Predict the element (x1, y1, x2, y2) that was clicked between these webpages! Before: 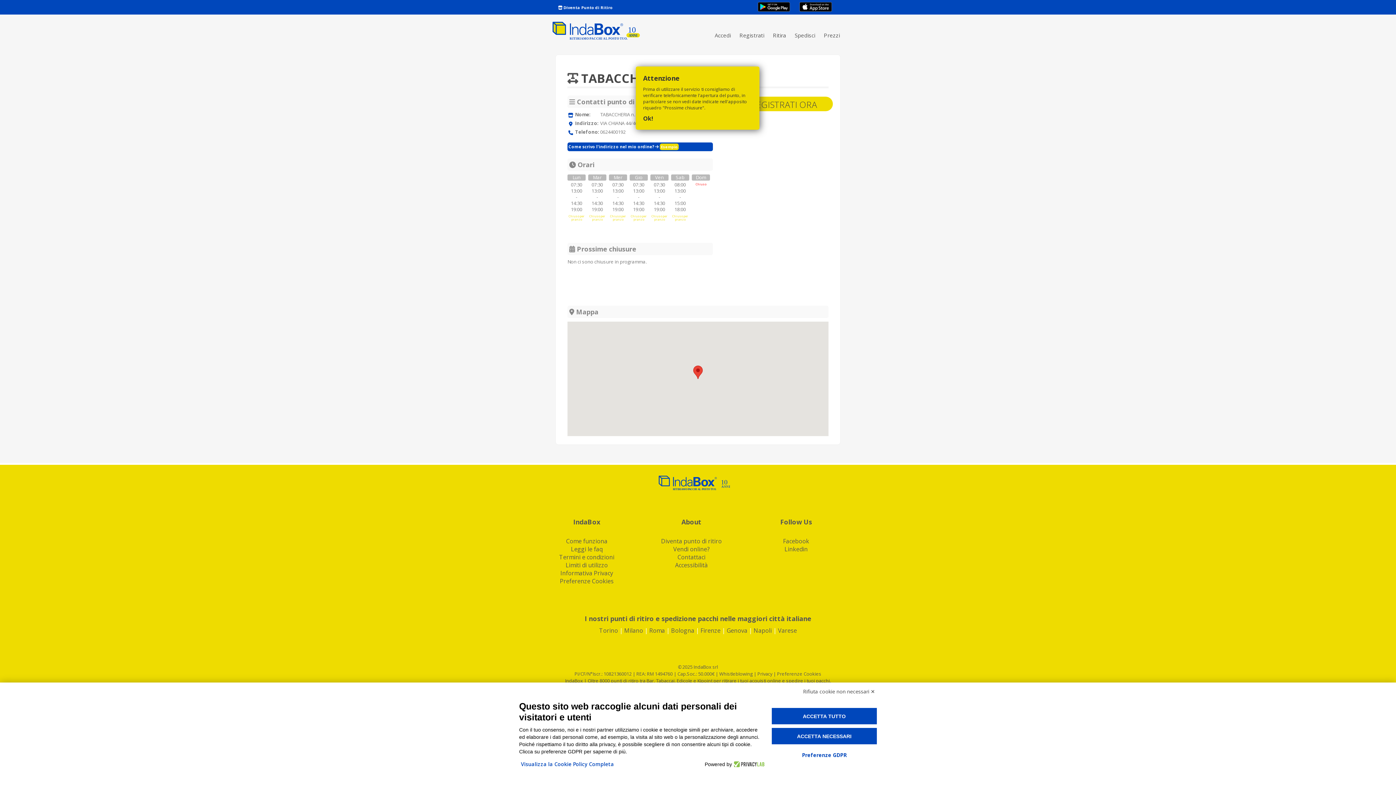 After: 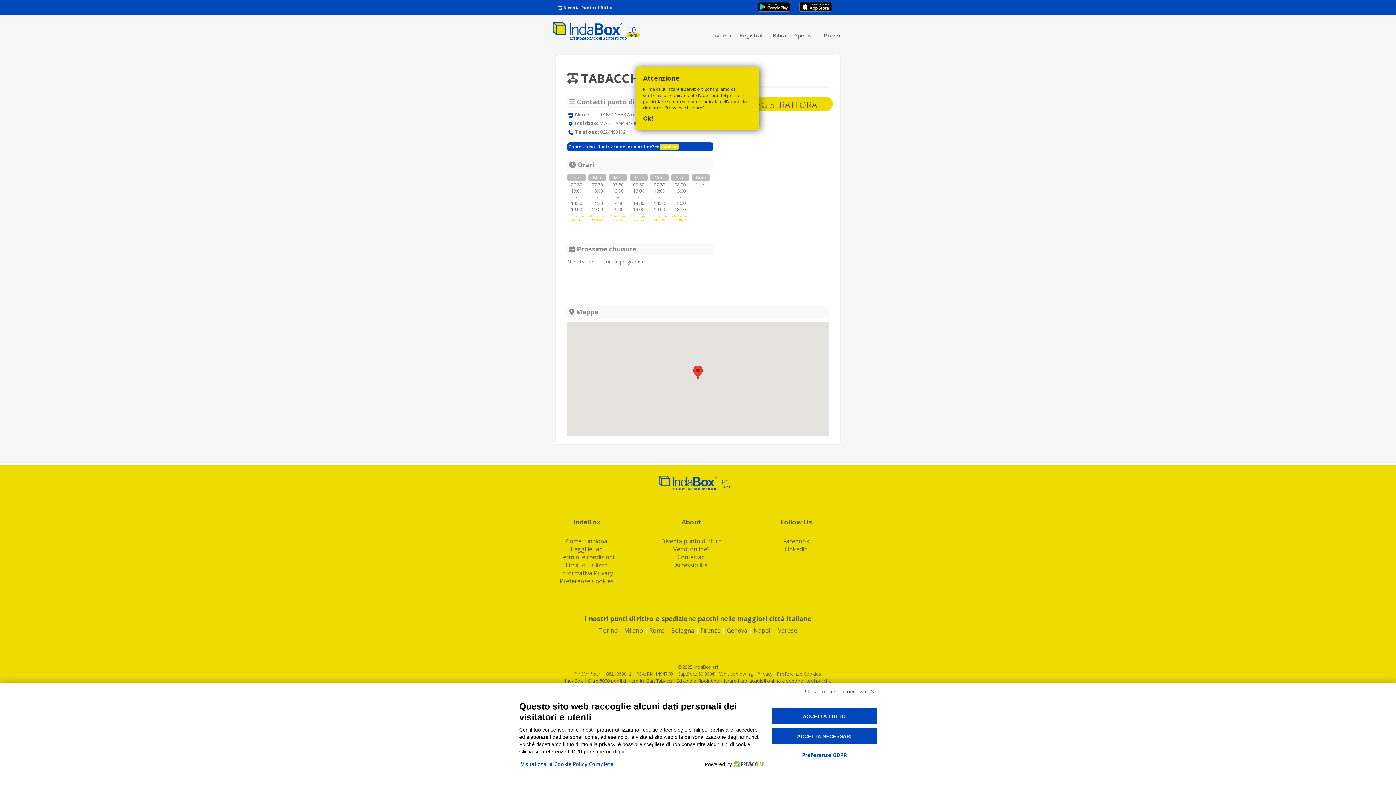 Action: bbox: (777, 670, 821, 677) label: Preferenze Cookies